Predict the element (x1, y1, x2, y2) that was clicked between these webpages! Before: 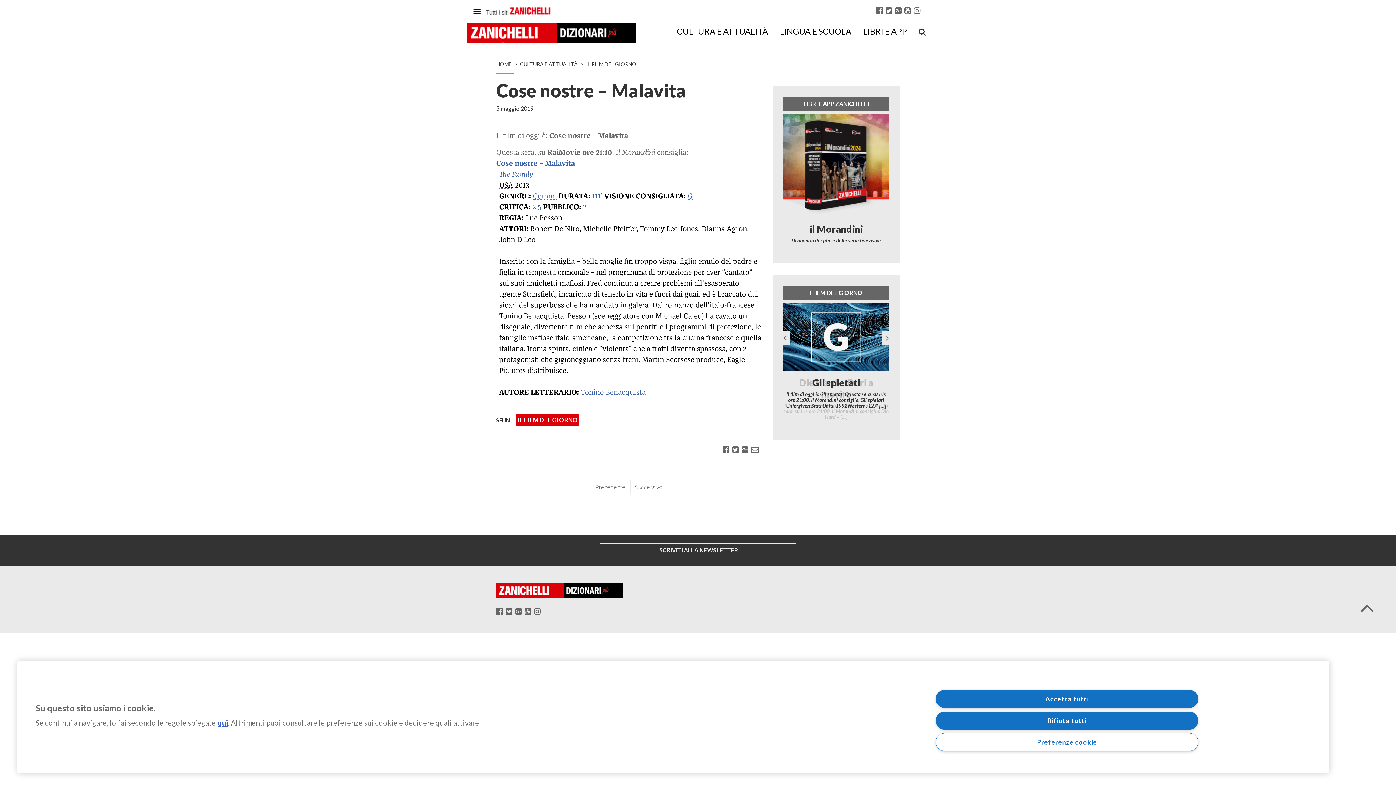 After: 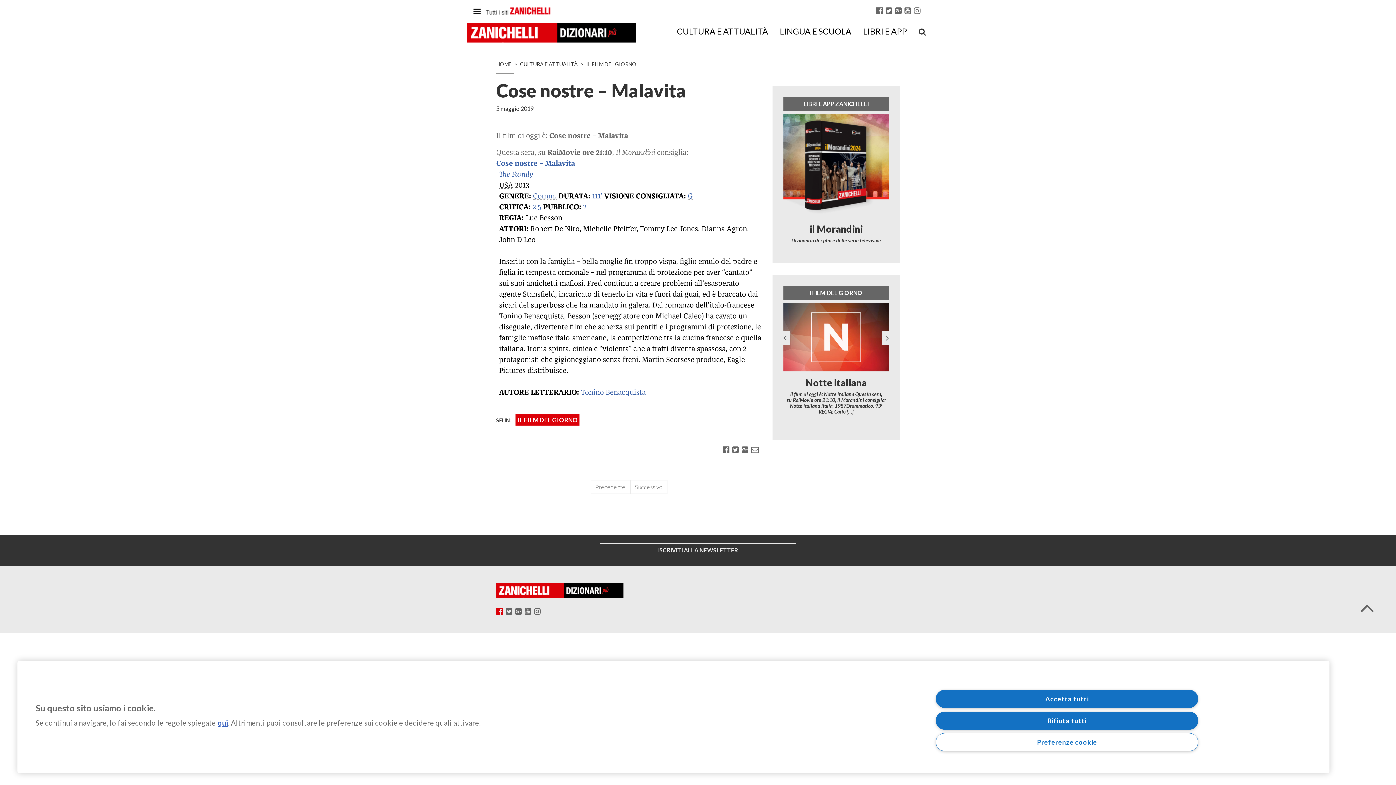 Action: bbox: (496, 607, 502, 615)